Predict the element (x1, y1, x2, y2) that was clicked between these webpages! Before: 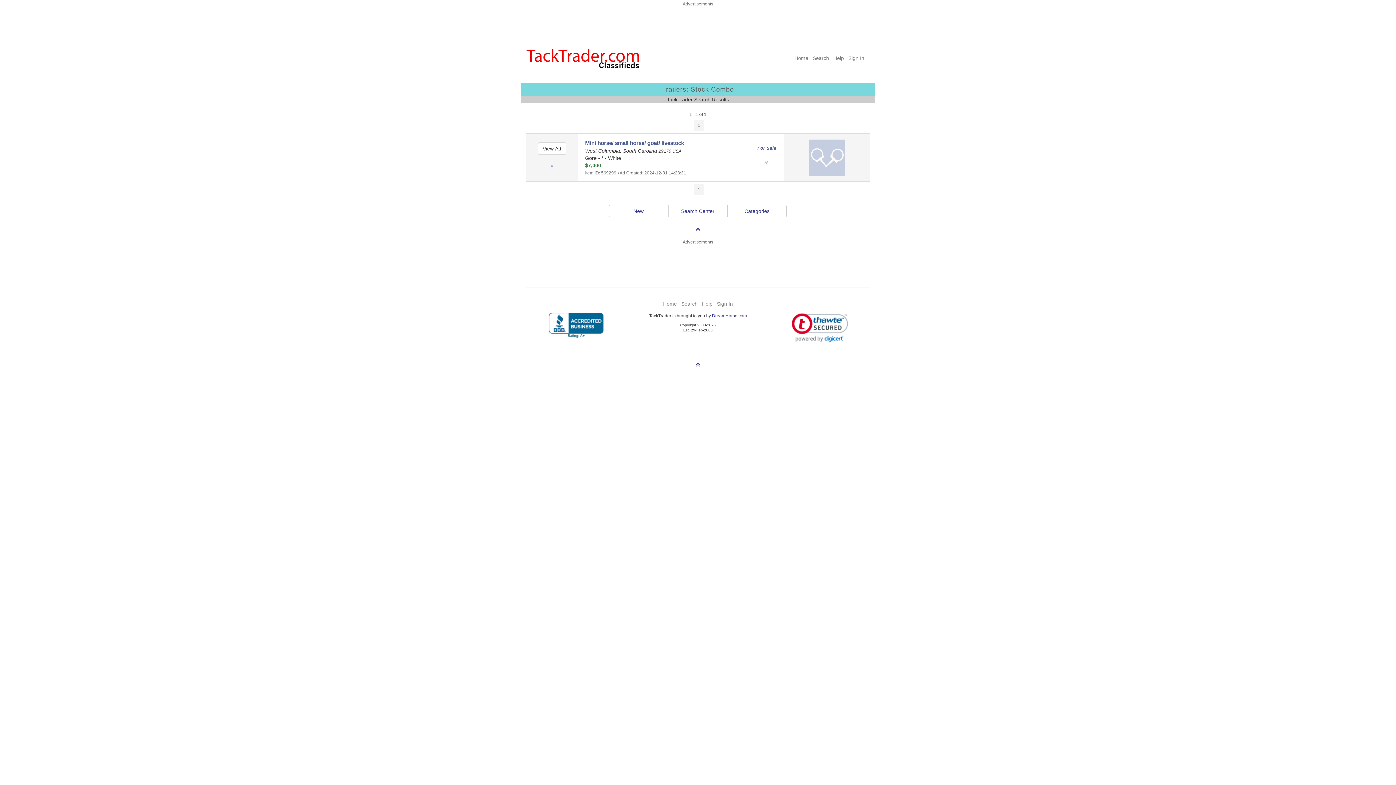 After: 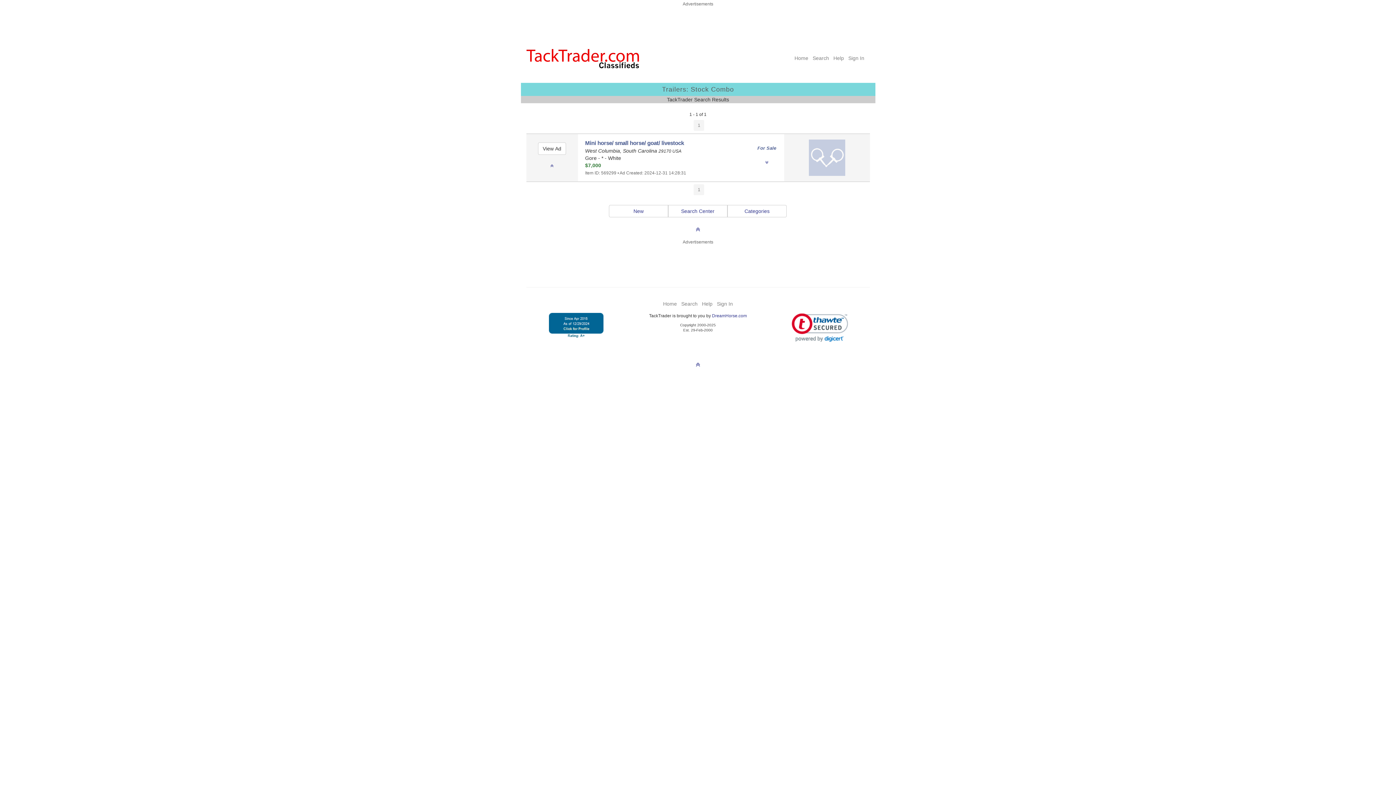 Action: bbox: (549, 313, 603, 338)